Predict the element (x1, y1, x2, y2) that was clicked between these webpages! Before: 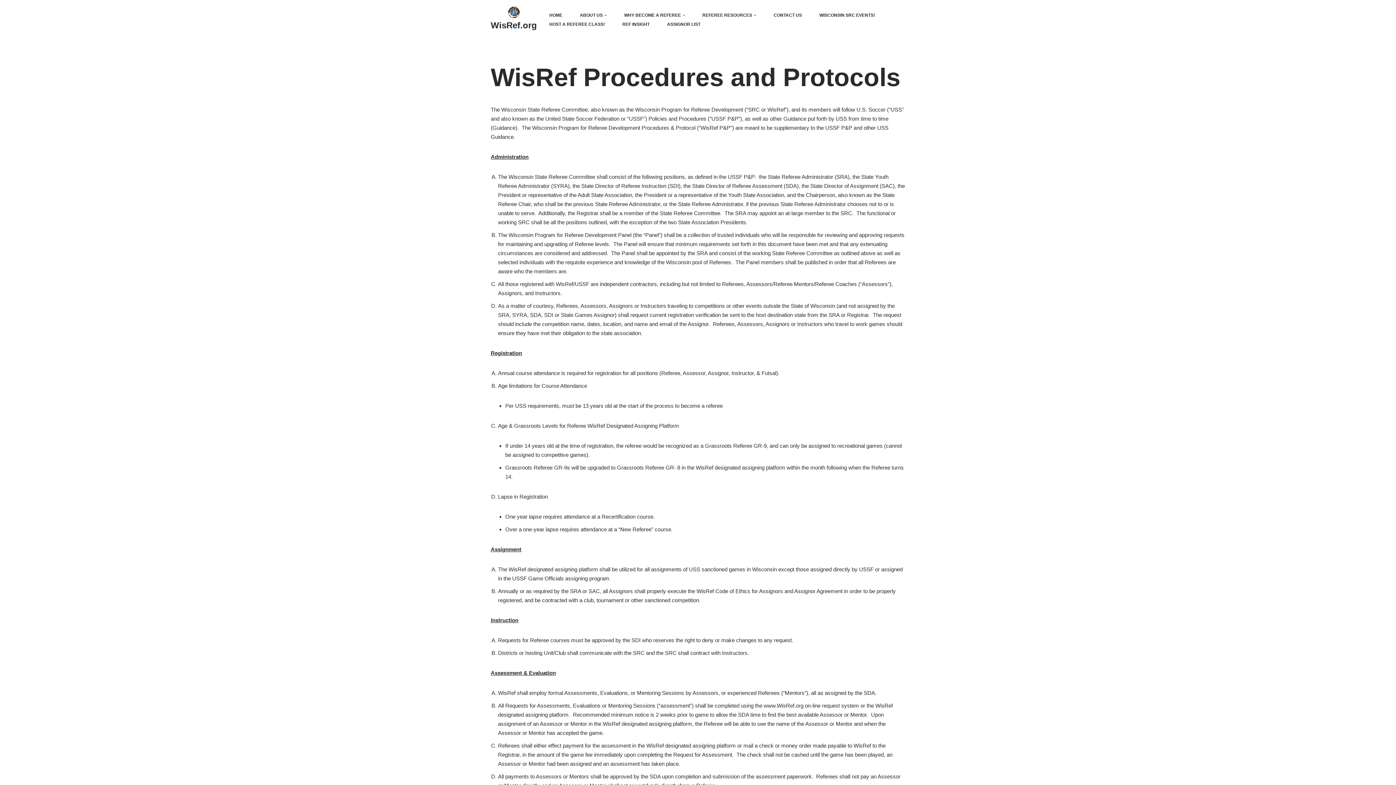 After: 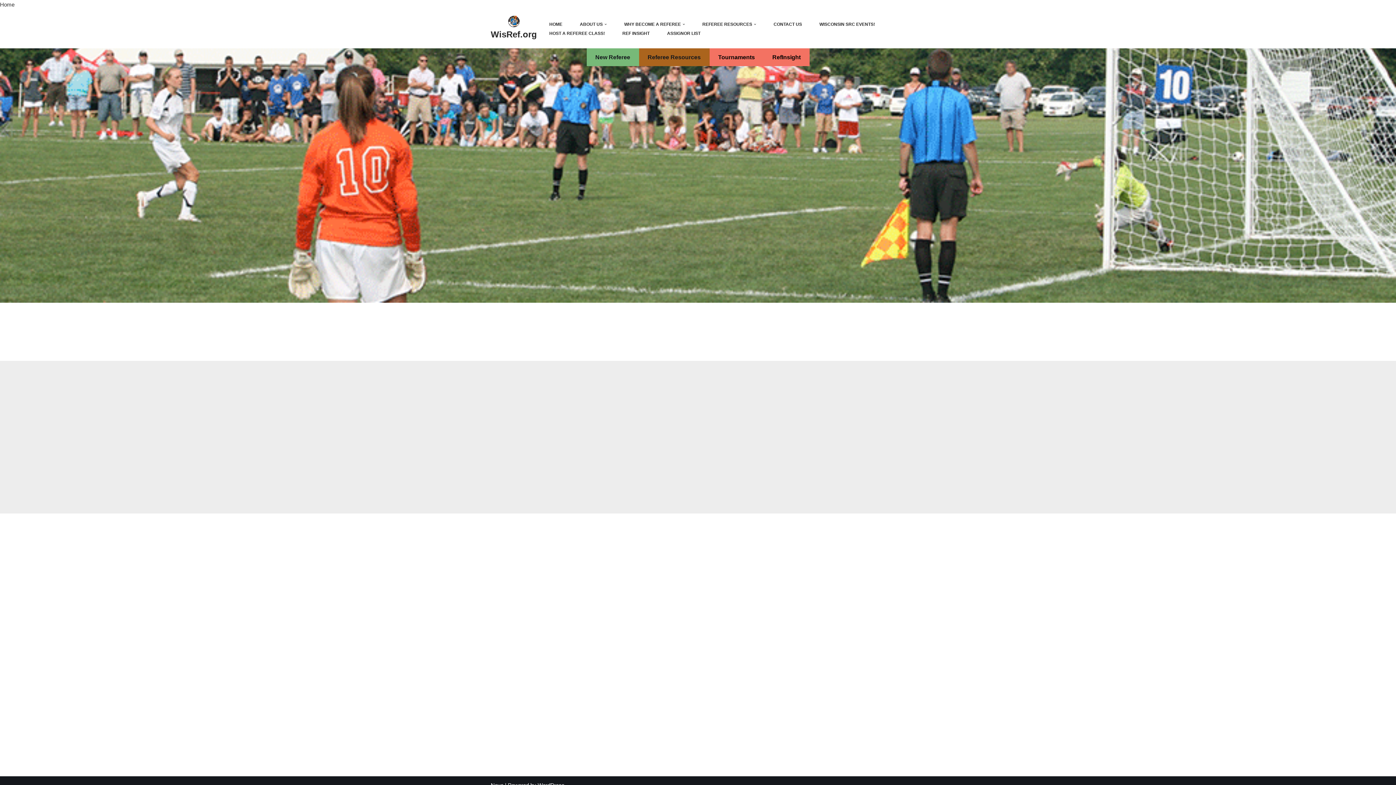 Action: label: WisRef.org Wisconsin Soccer Referee Development Program bbox: (490, 6, 537, 32)